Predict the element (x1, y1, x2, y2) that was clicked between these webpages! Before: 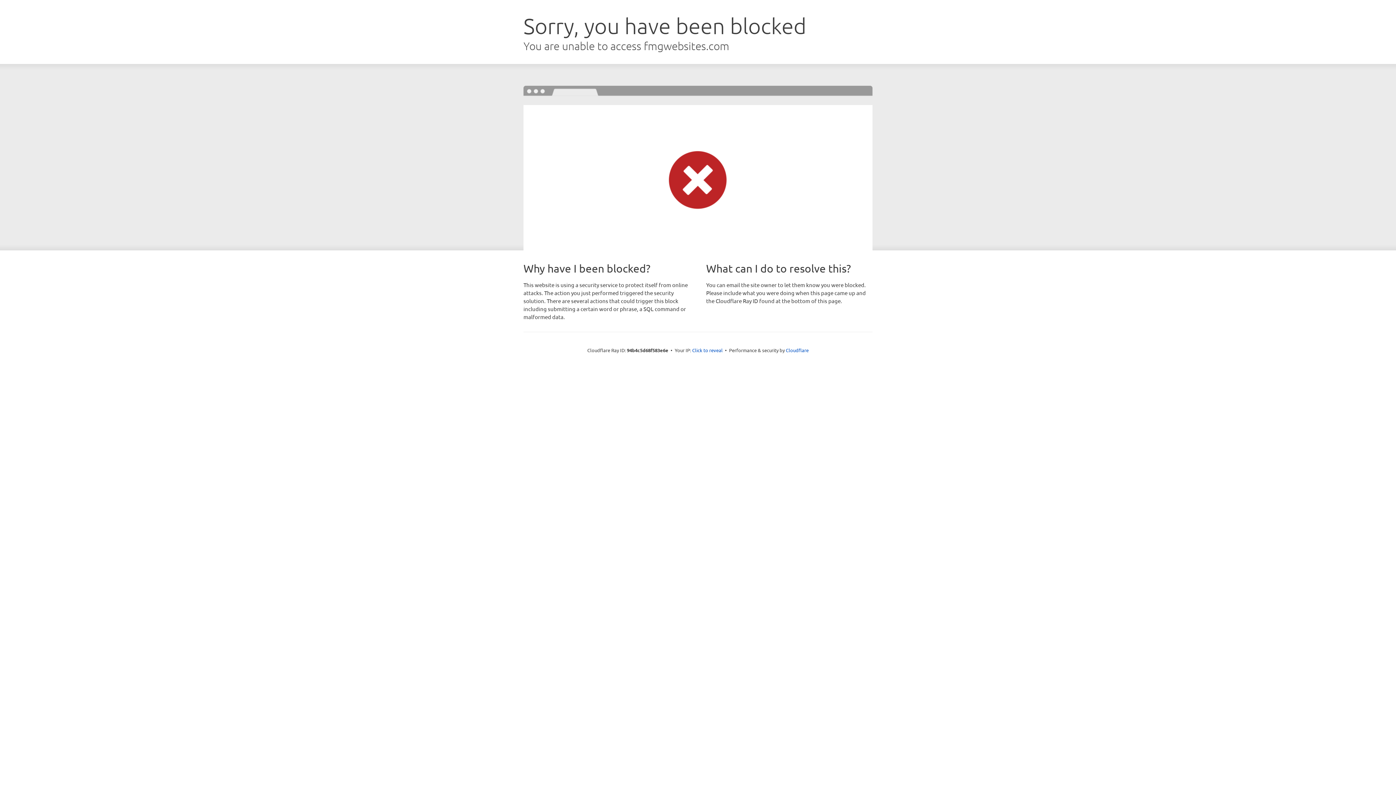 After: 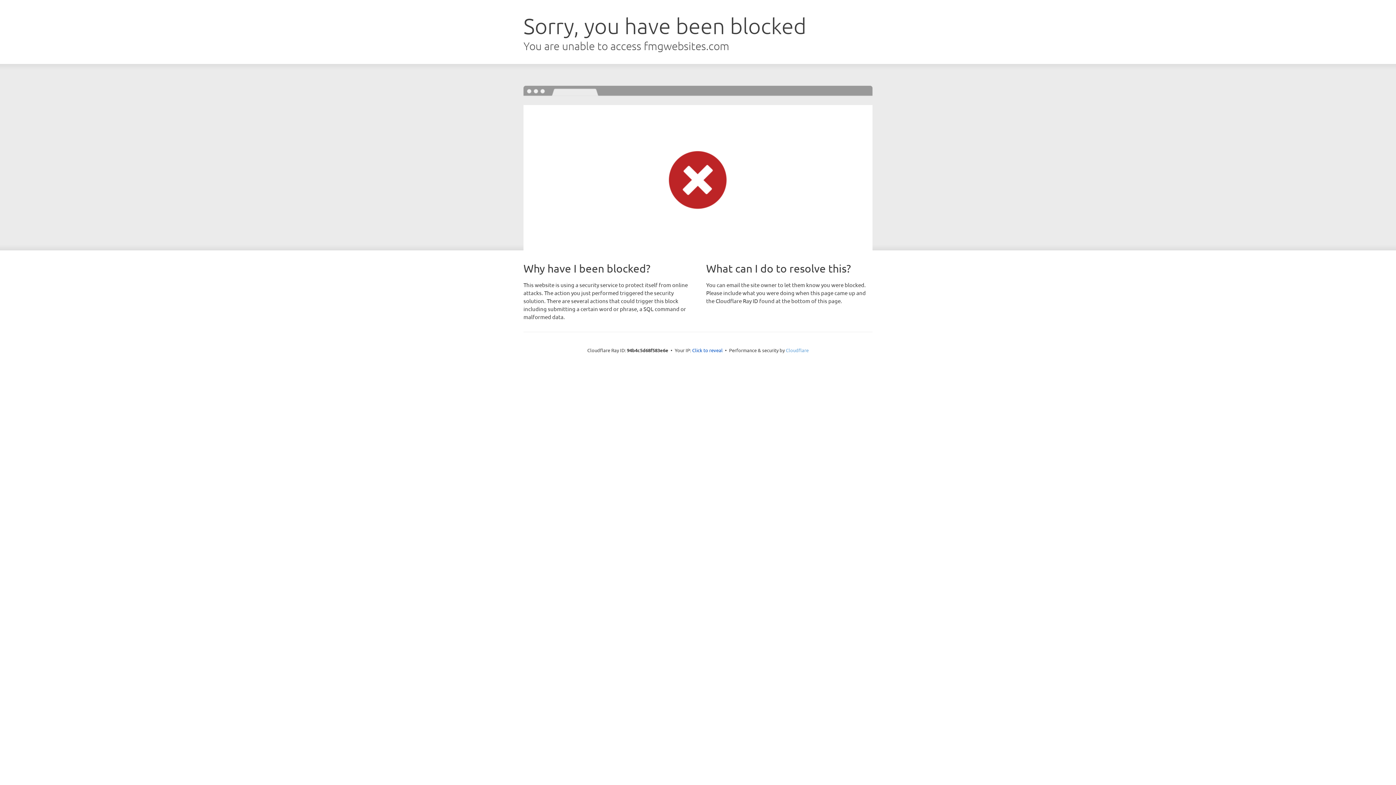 Action: bbox: (786, 347, 808, 353) label: Cloudflare